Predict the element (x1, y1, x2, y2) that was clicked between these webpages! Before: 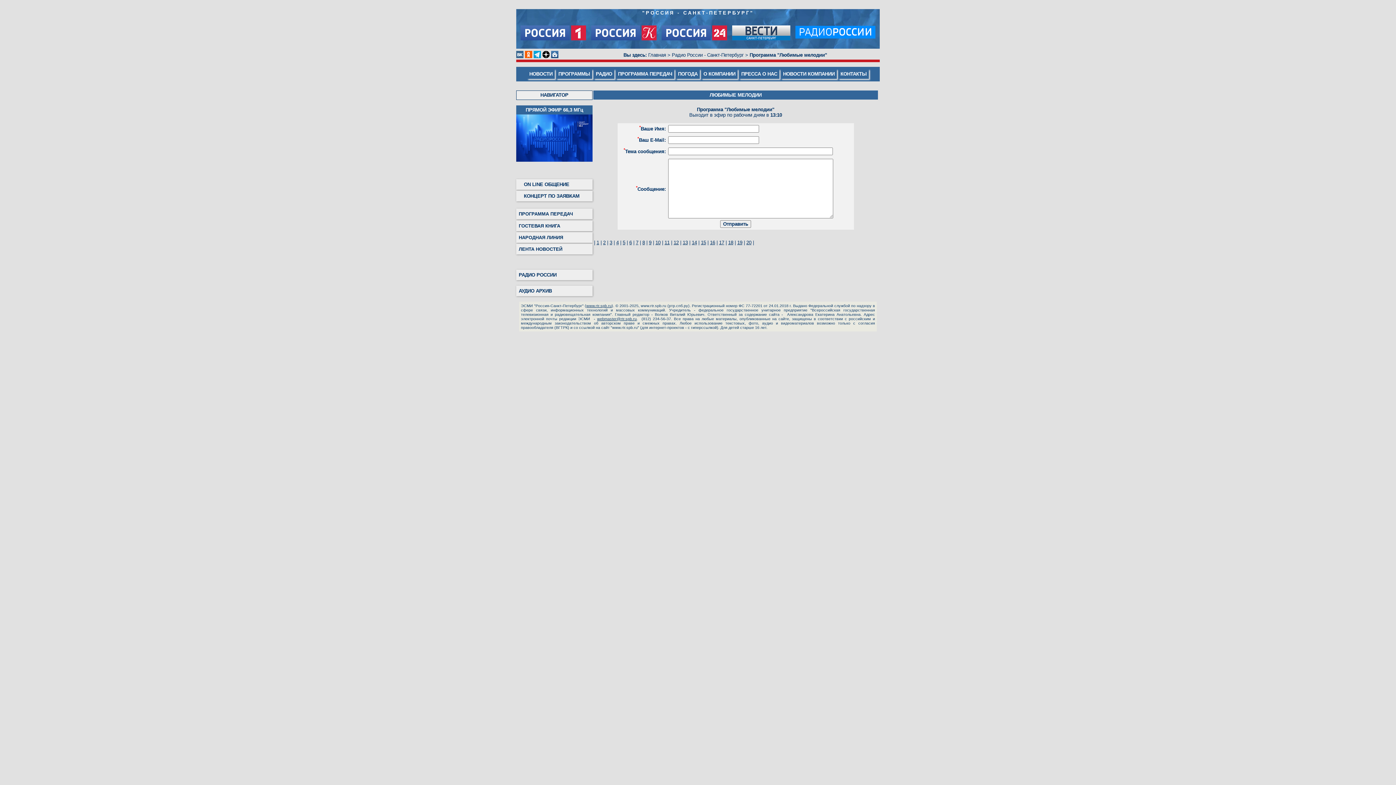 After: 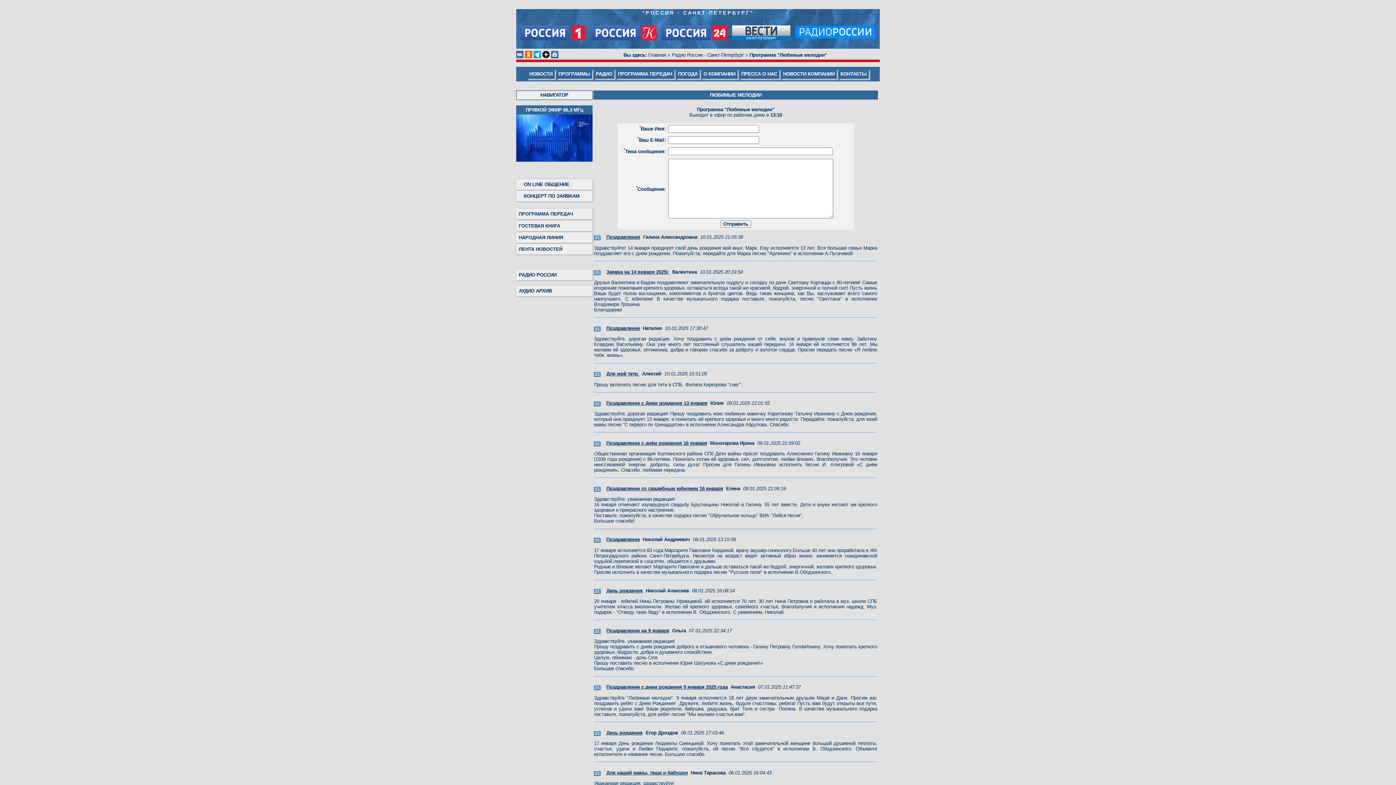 Action: bbox: (737, 240, 742, 245) label: 19